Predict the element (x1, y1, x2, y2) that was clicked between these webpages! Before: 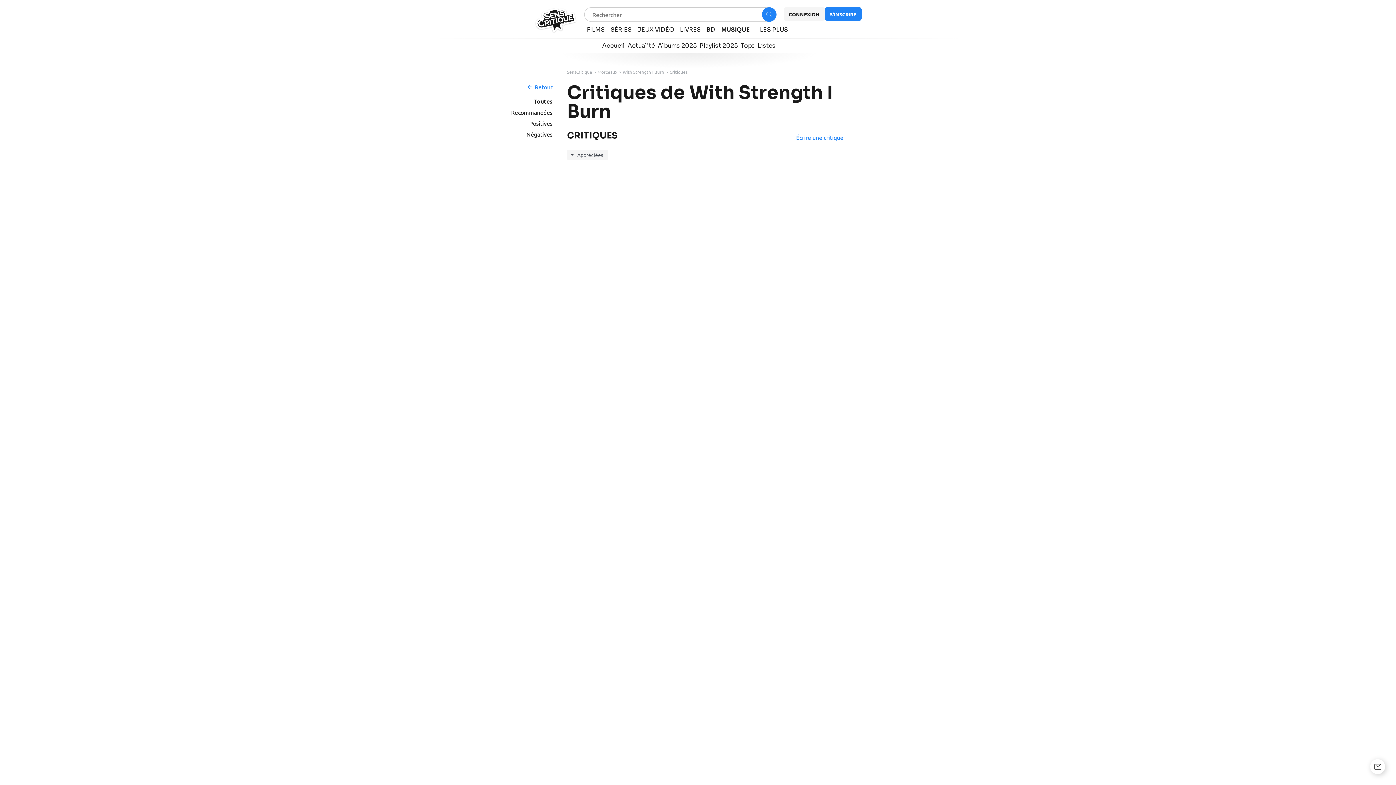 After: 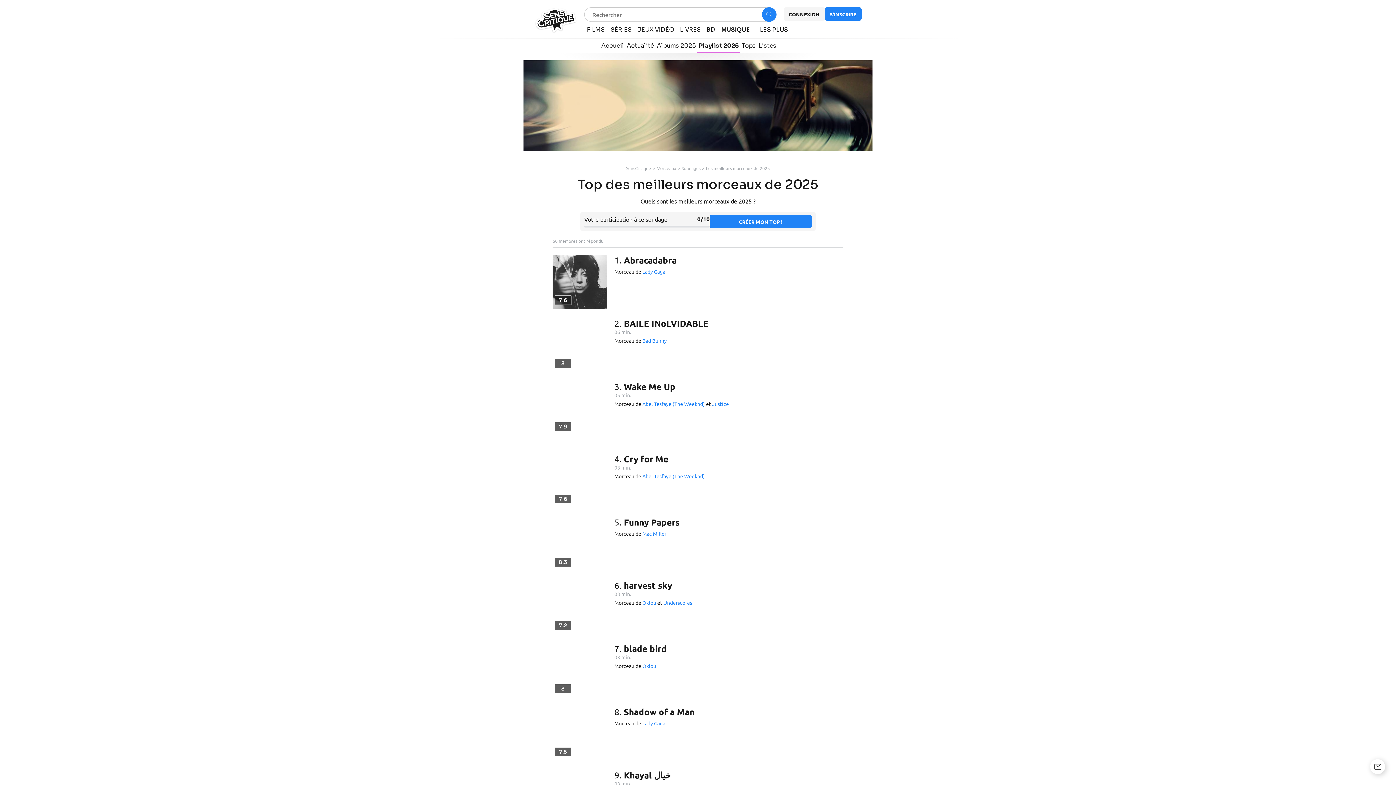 Action: bbox: (698, 40, 739, 53) label: Playlist 2025